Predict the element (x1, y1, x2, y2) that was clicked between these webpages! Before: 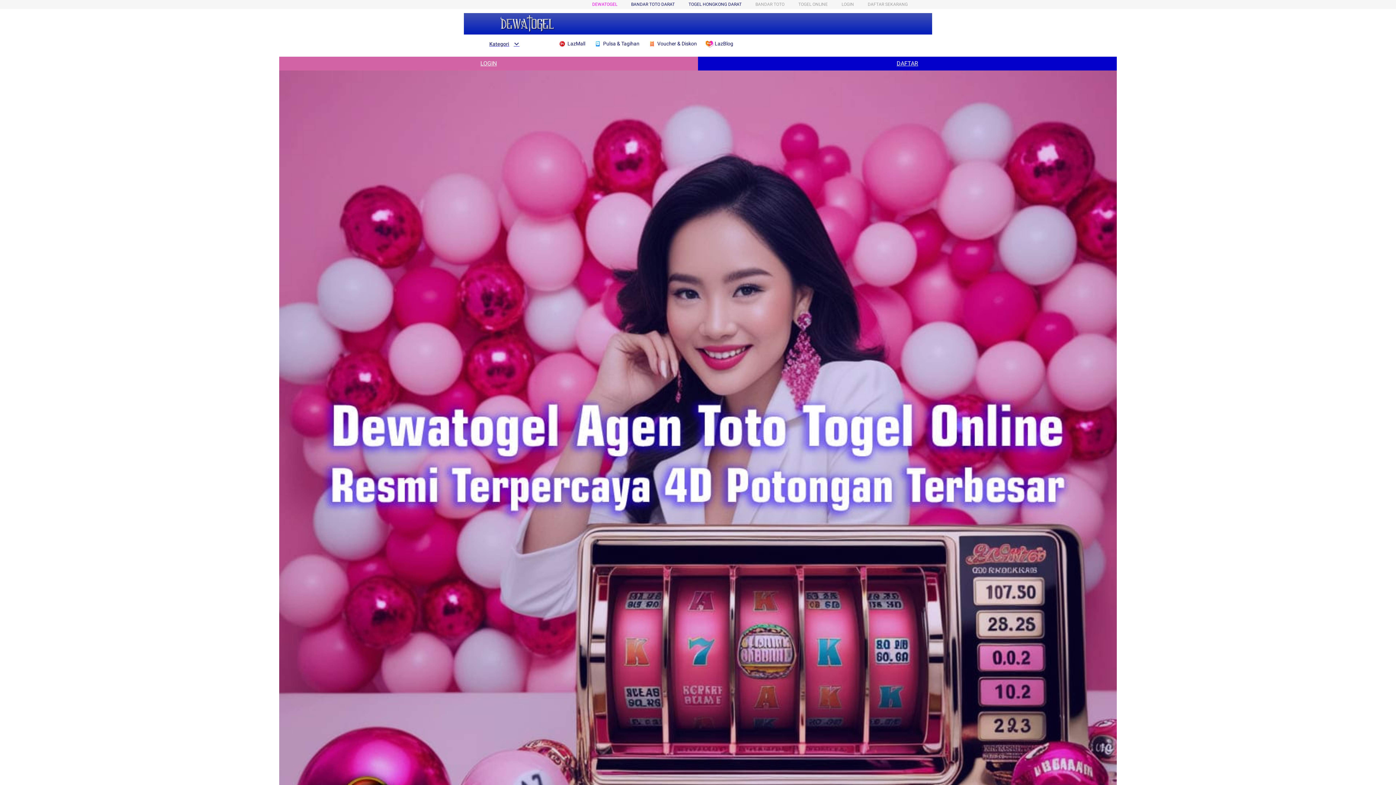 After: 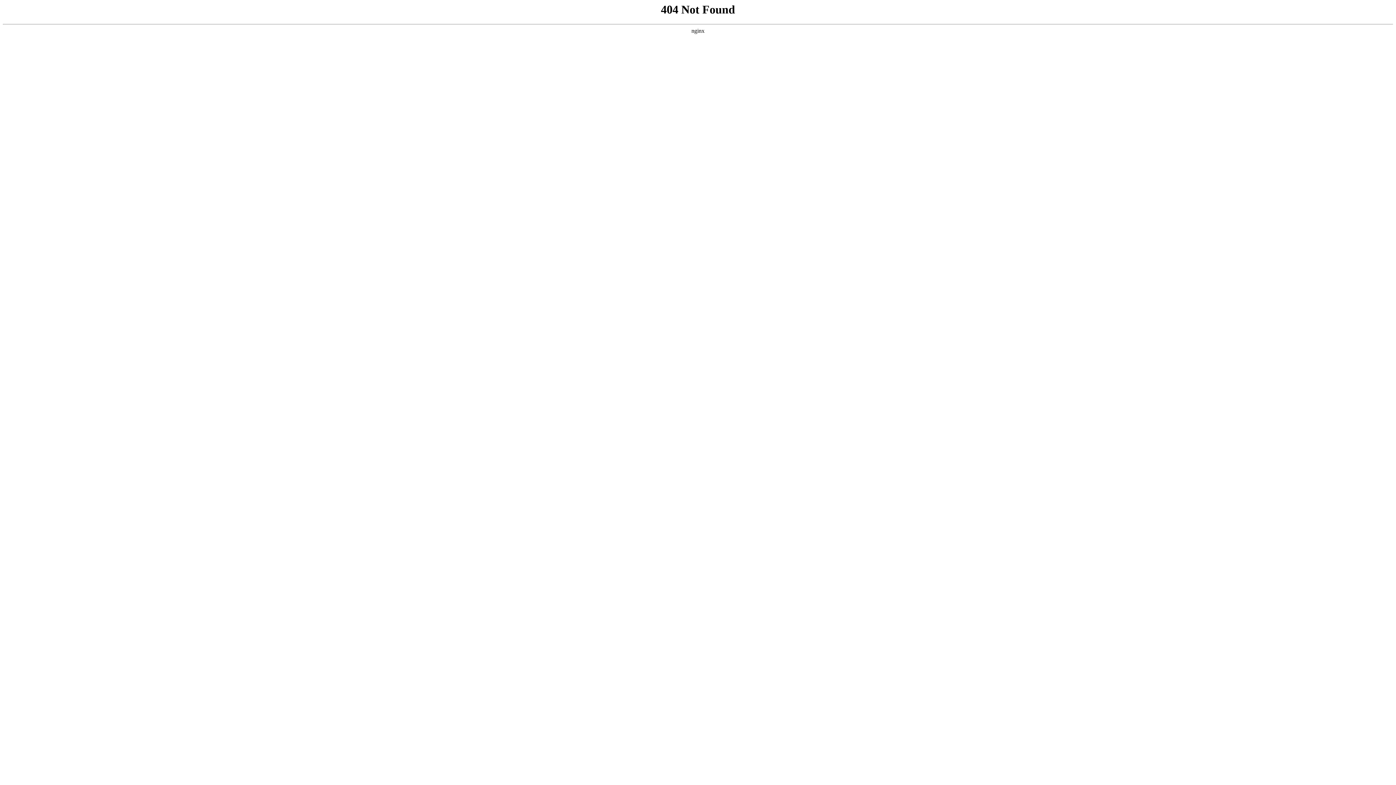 Action: bbox: (688, 1, 741, 6) label: TOGEL HONGKONG DARAT